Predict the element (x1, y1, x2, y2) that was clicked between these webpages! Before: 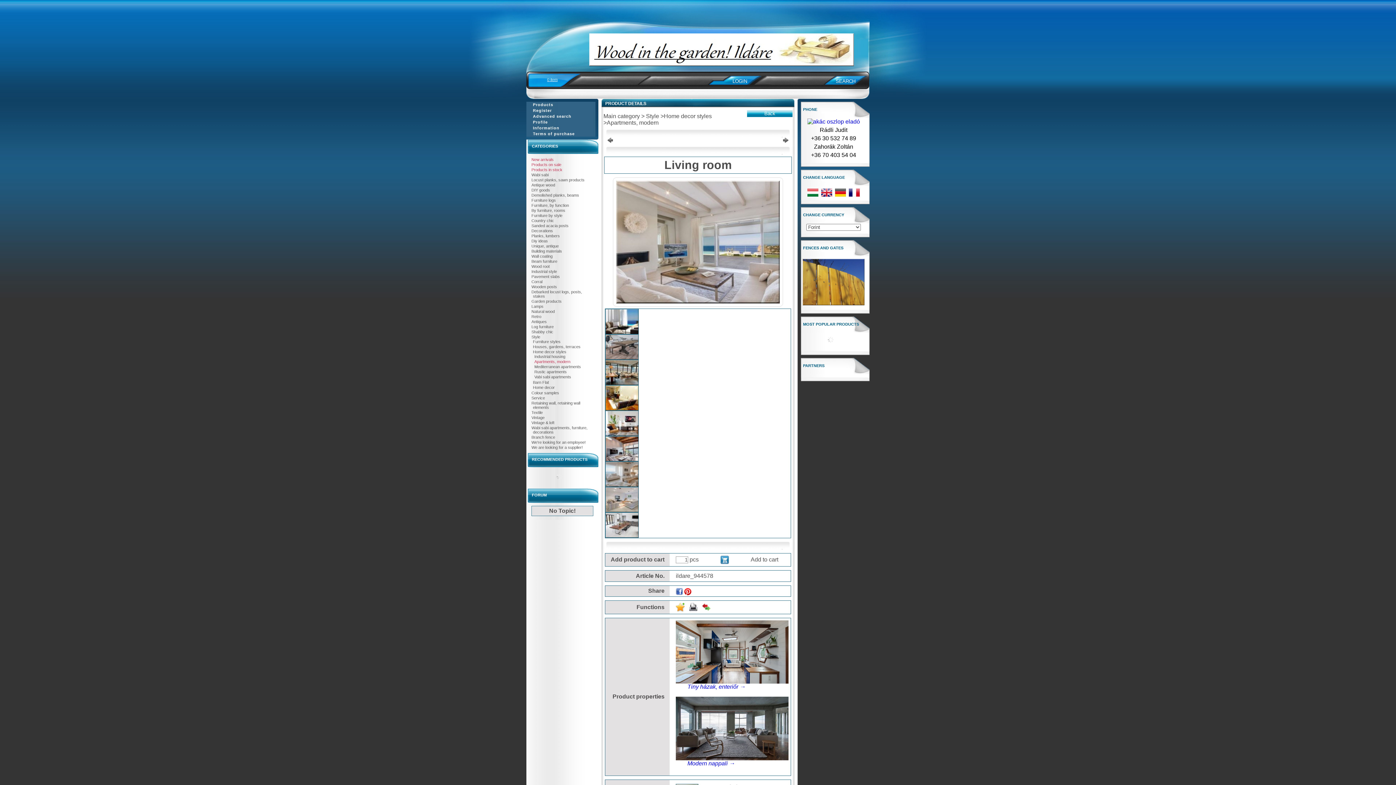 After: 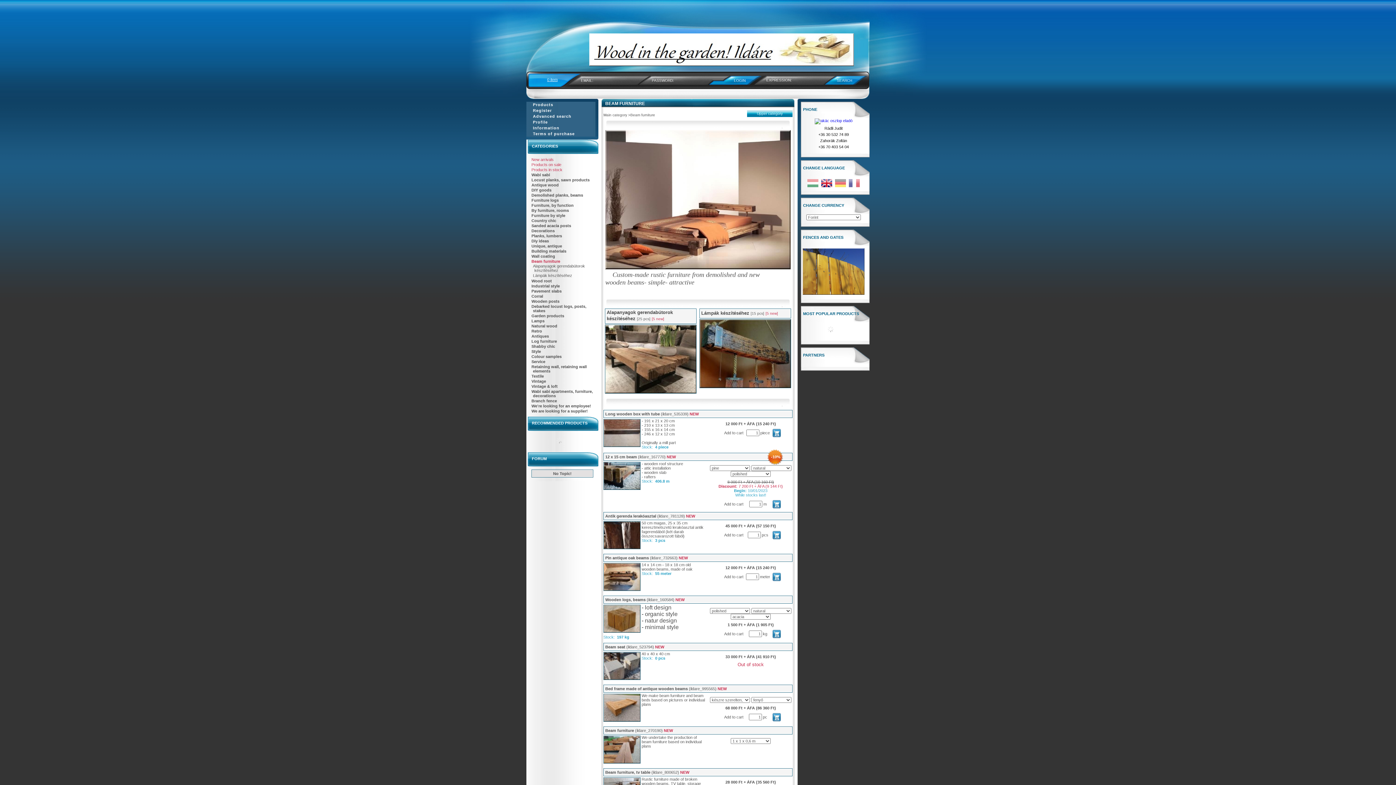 Action: bbox: (531, 259, 557, 263) label: Beam furniture